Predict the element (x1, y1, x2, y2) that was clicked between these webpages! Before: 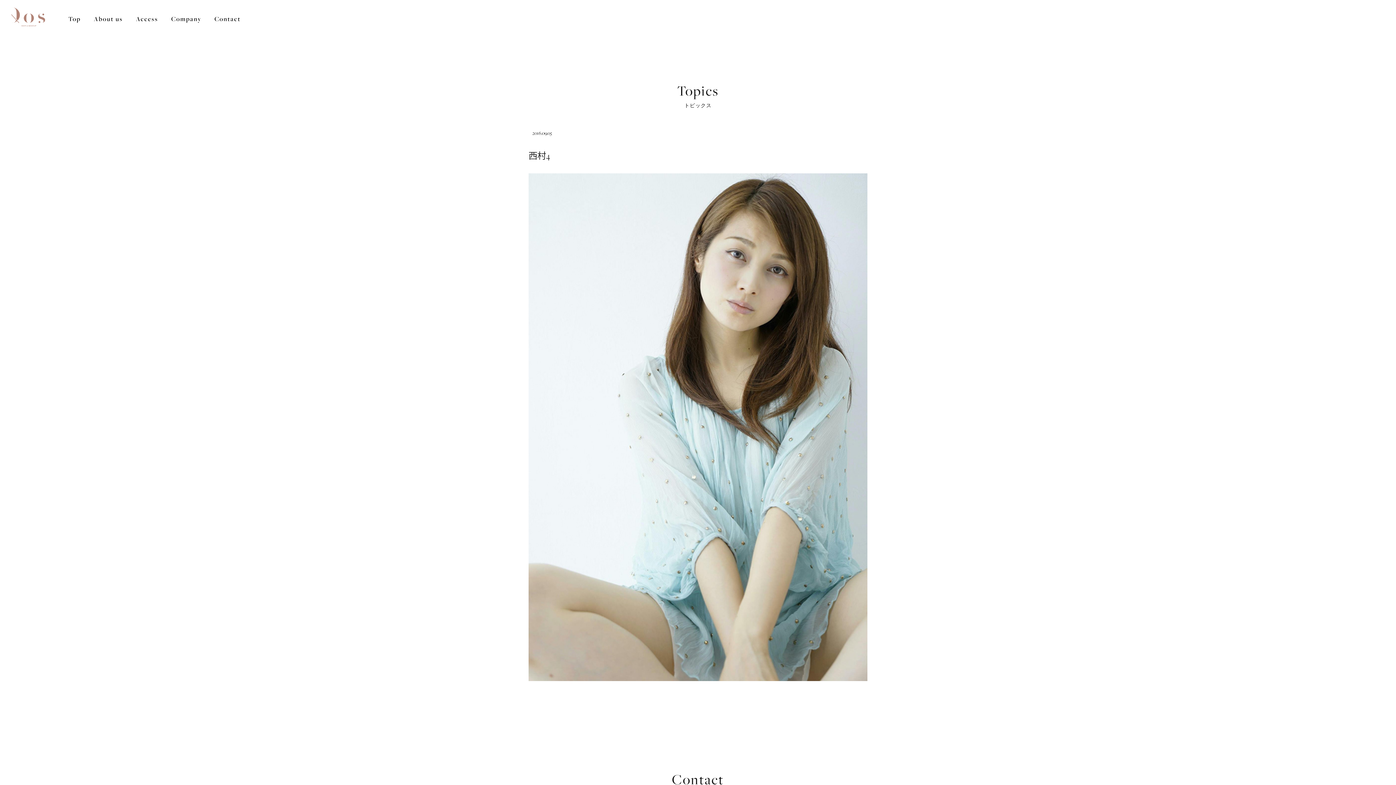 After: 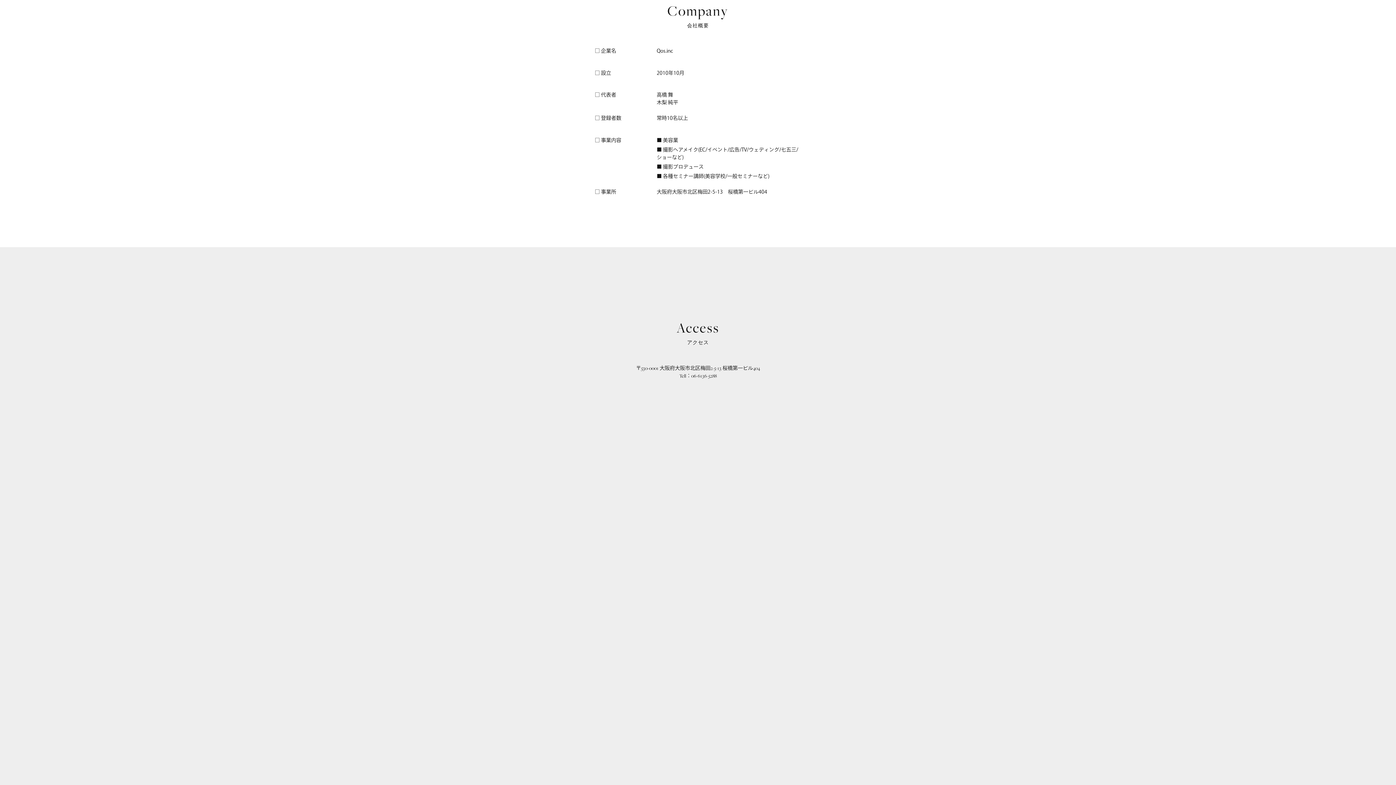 Action: label: Company bbox: (171, 14, 201, 23)